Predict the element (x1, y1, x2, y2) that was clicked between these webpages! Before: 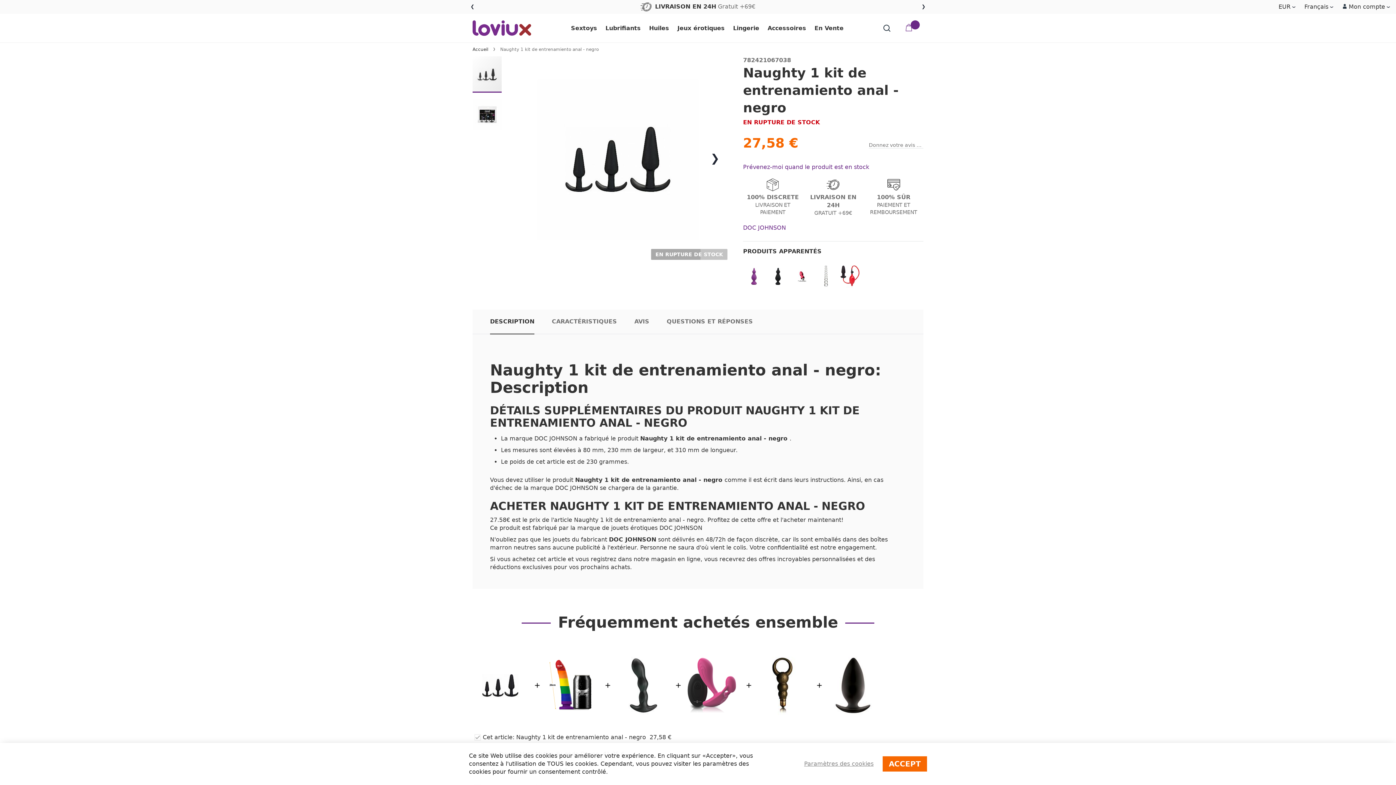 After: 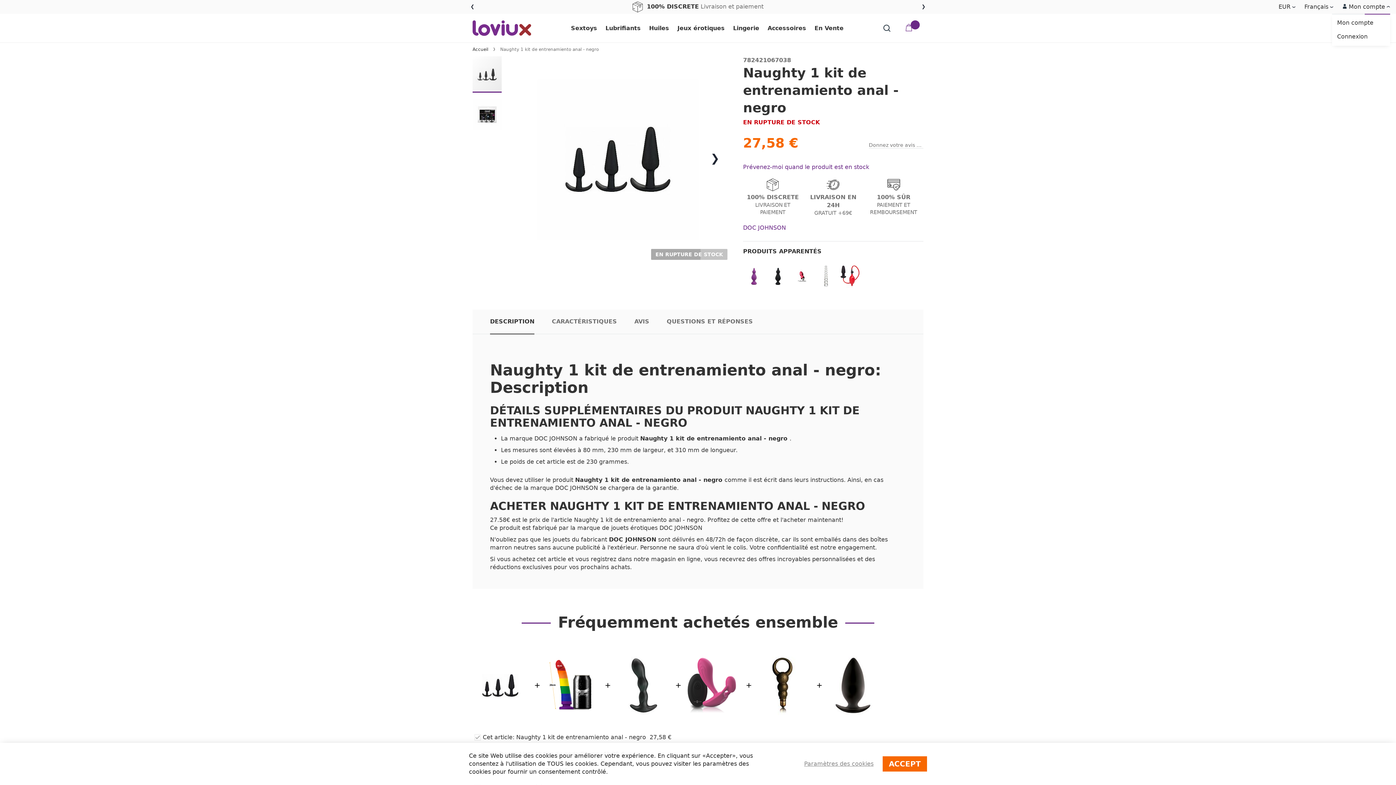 Action: label:  Mon compte bbox: (1342, 1, 1390, 12)